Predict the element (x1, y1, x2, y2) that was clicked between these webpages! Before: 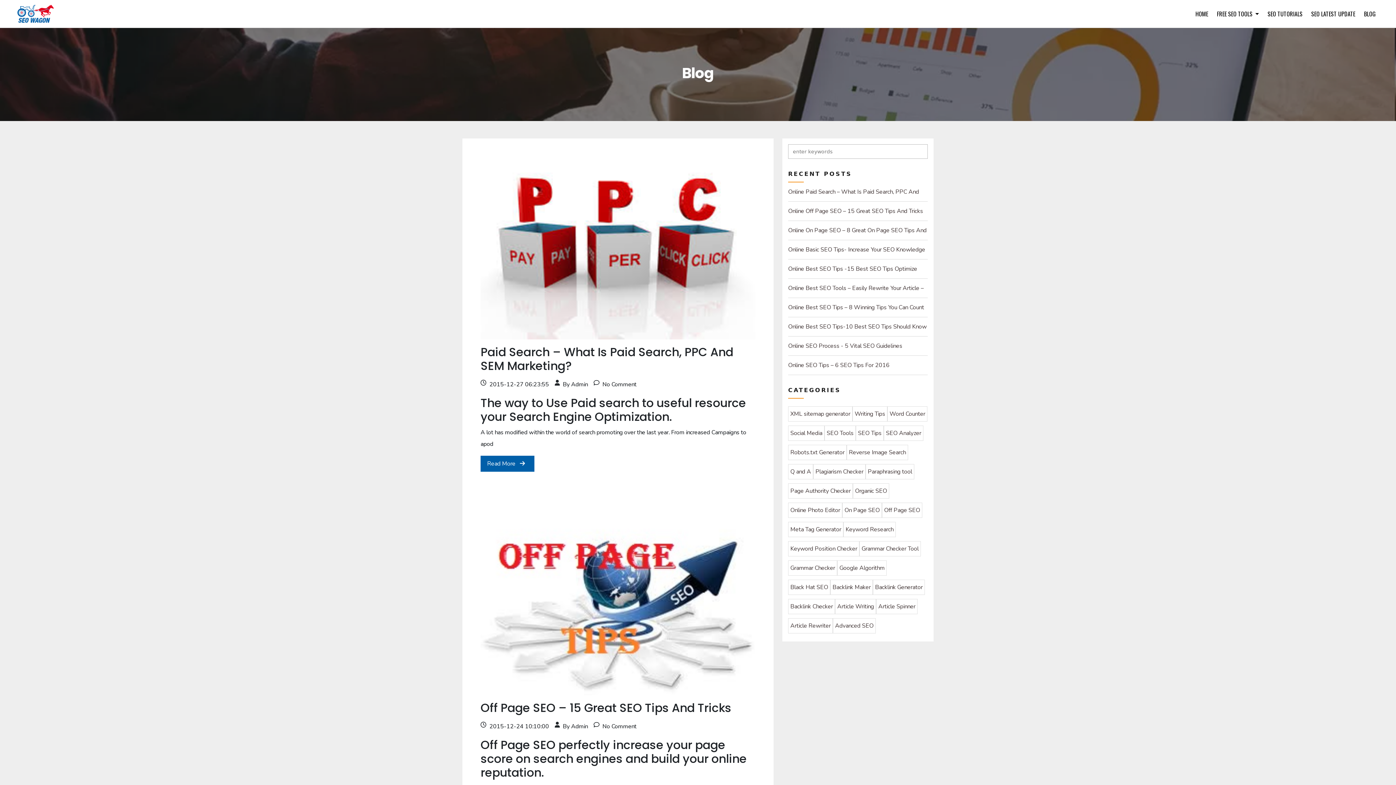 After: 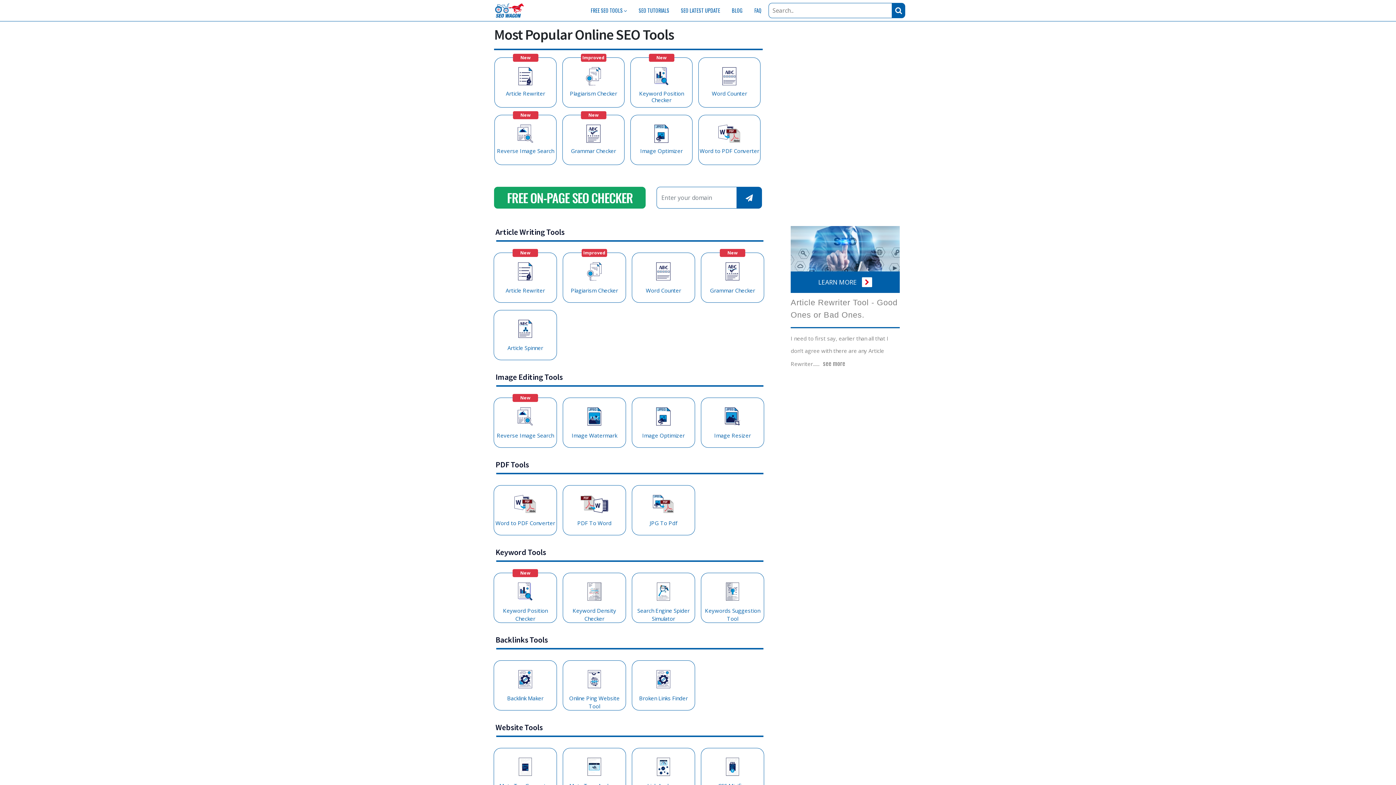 Action: bbox: (17, 2, 53, 24)